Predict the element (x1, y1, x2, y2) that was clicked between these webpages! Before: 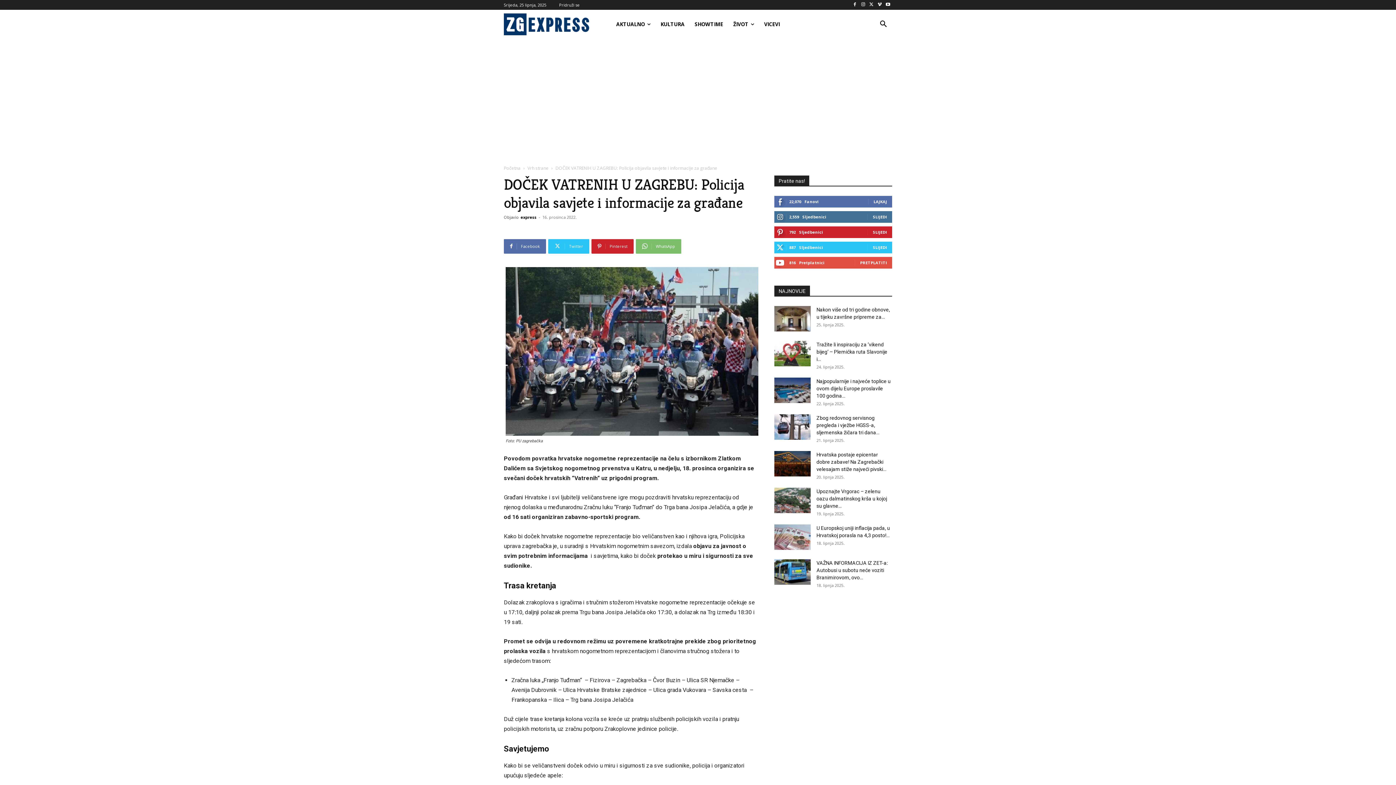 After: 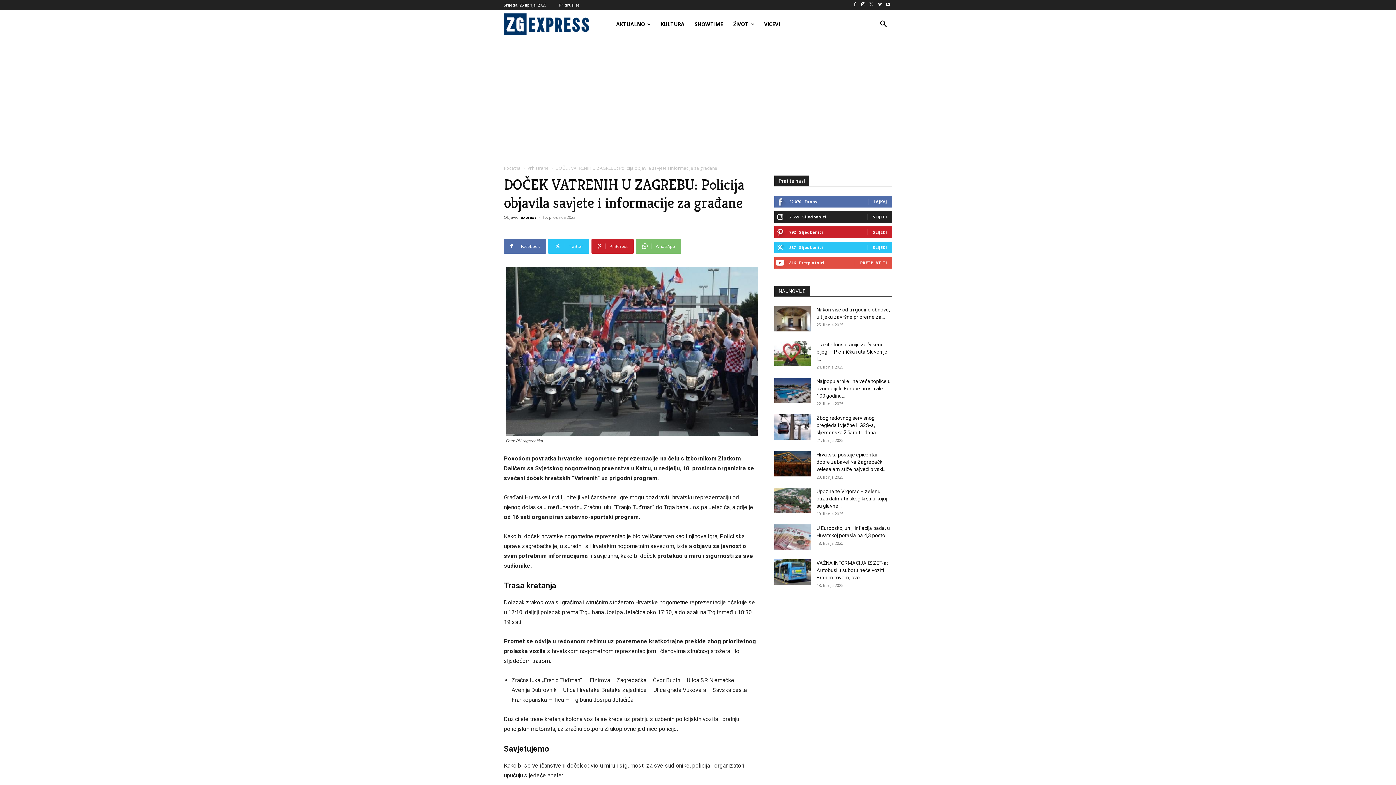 Action: label: SLIJEDI bbox: (873, 214, 887, 219)